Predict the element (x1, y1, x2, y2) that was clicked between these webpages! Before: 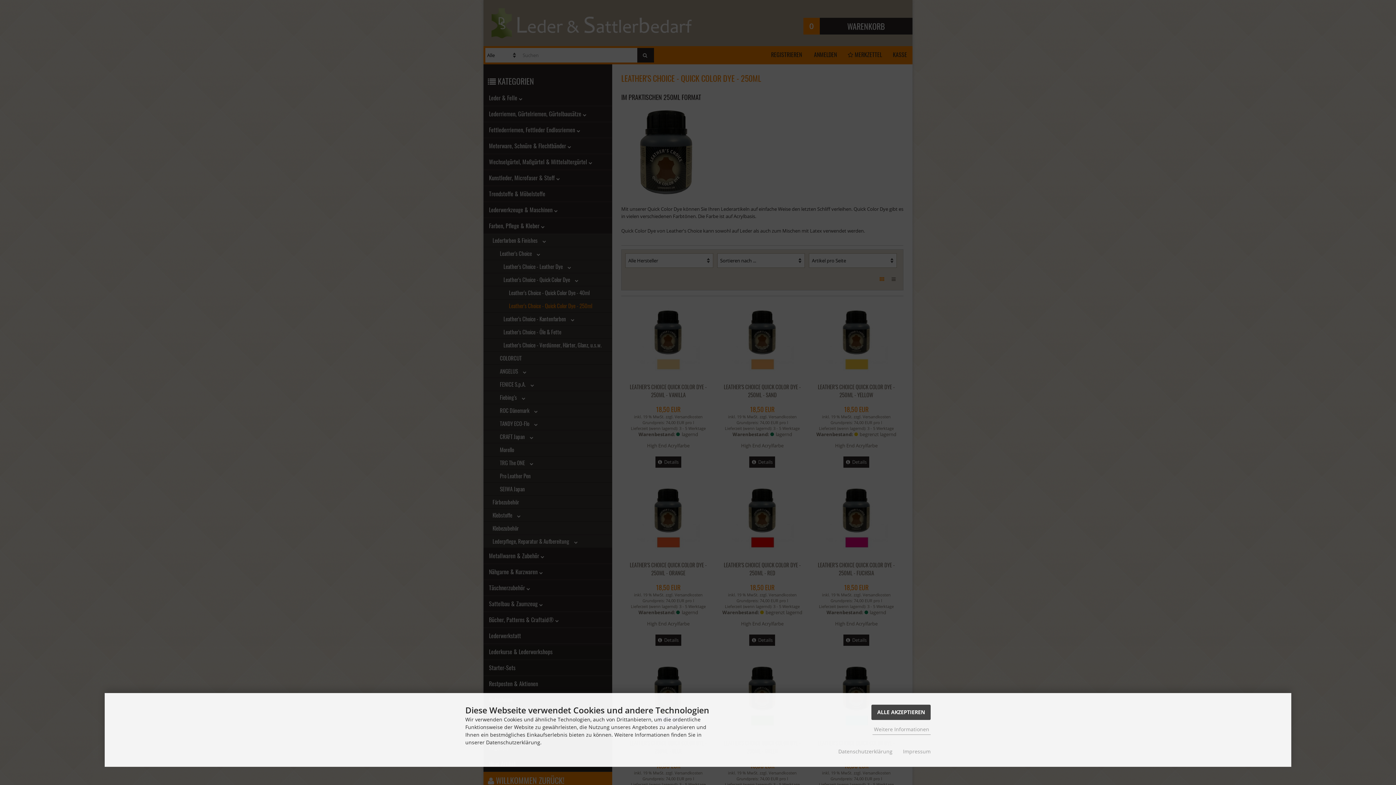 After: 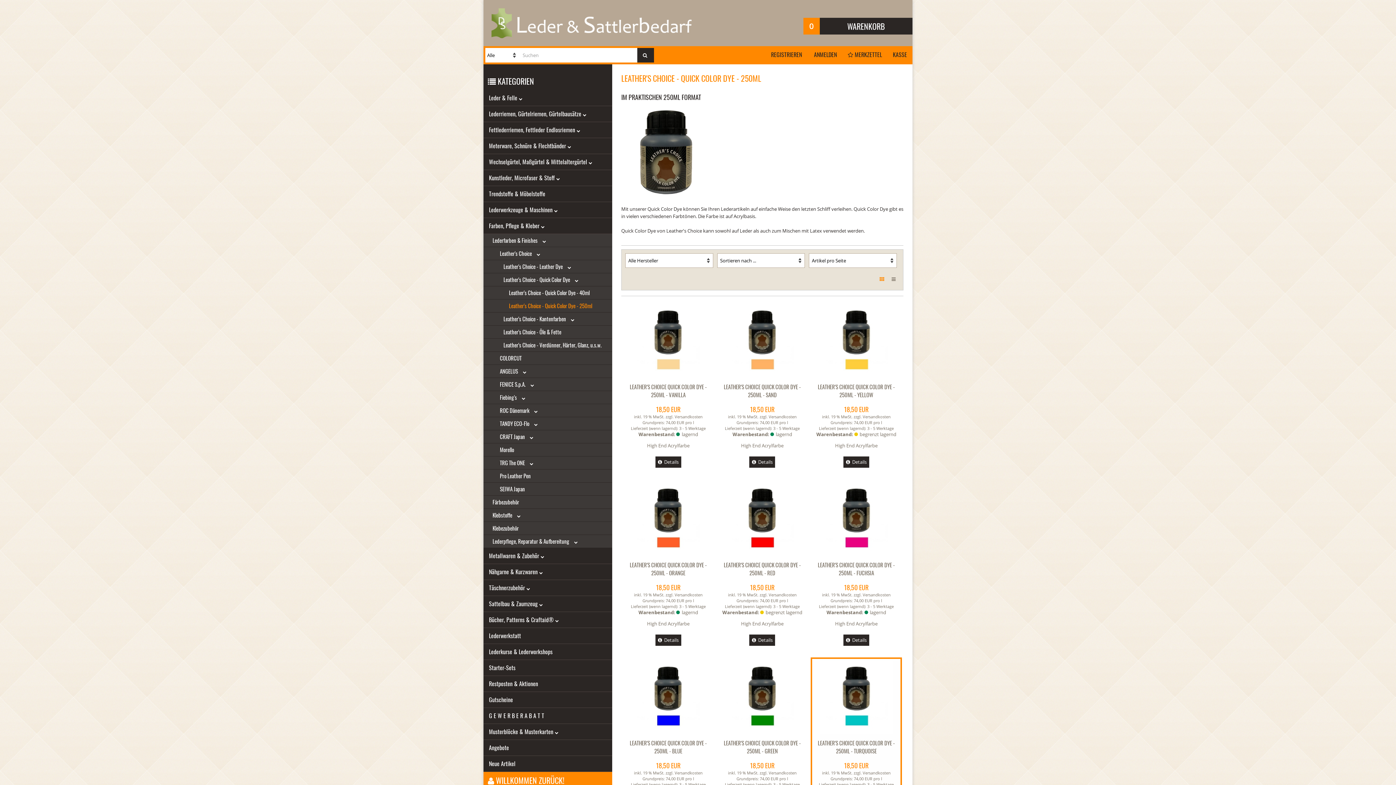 Action: label: ALLE AKZEPTIEREN bbox: (871, 705, 930, 720)